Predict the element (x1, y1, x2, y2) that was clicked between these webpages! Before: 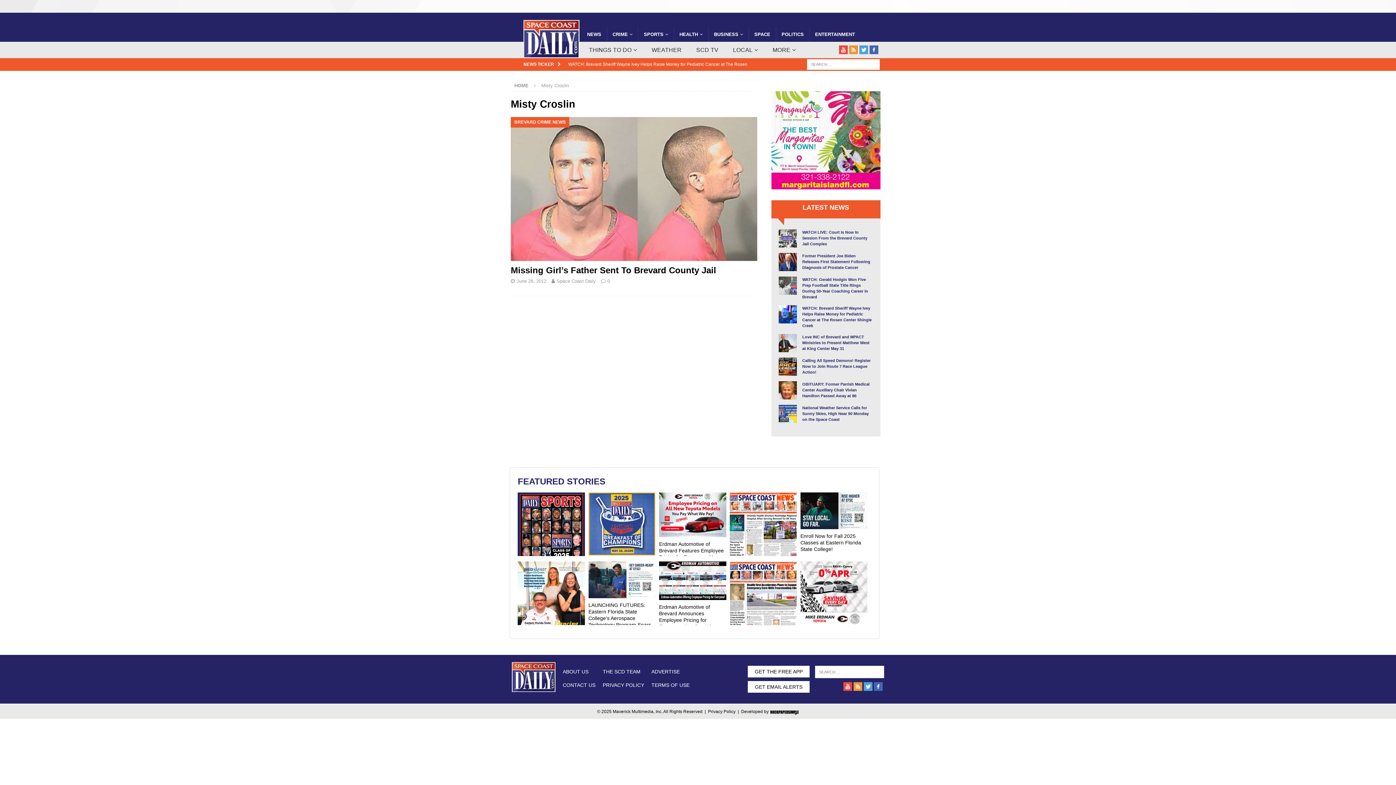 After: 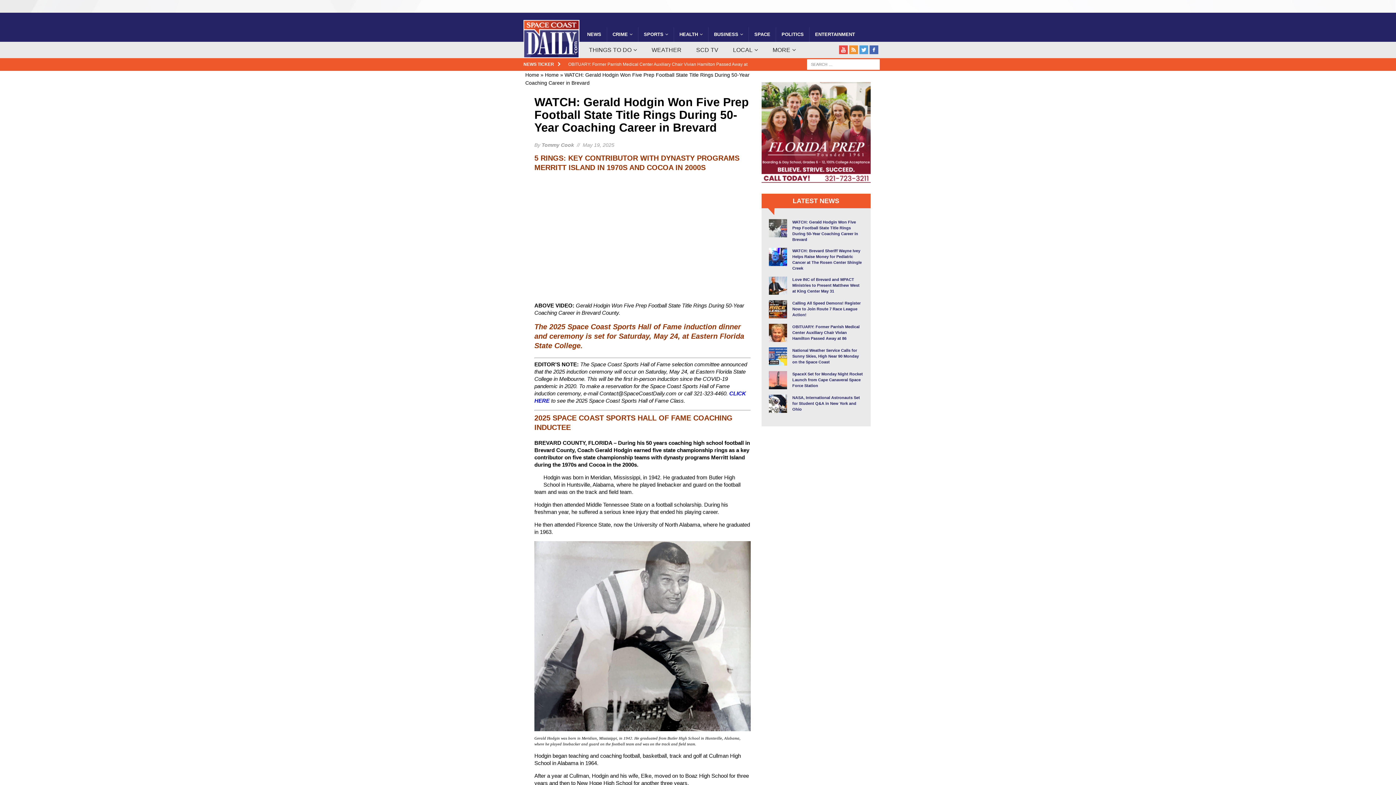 Action: bbox: (778, 276, 873, 300) label: WATCH: Gerald Hodgin Won Five Prep Football State Title Rings During 50-Year Coaching Career in Brevard